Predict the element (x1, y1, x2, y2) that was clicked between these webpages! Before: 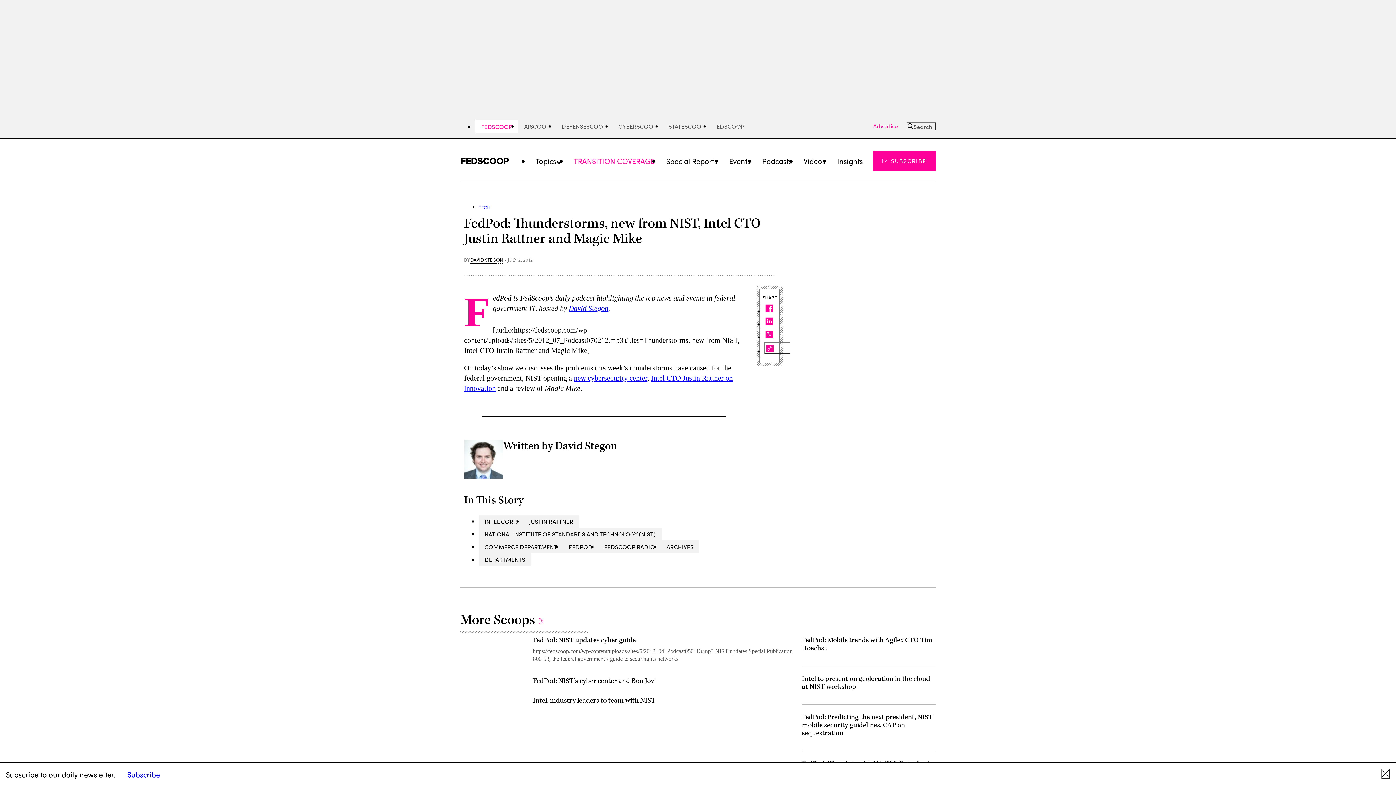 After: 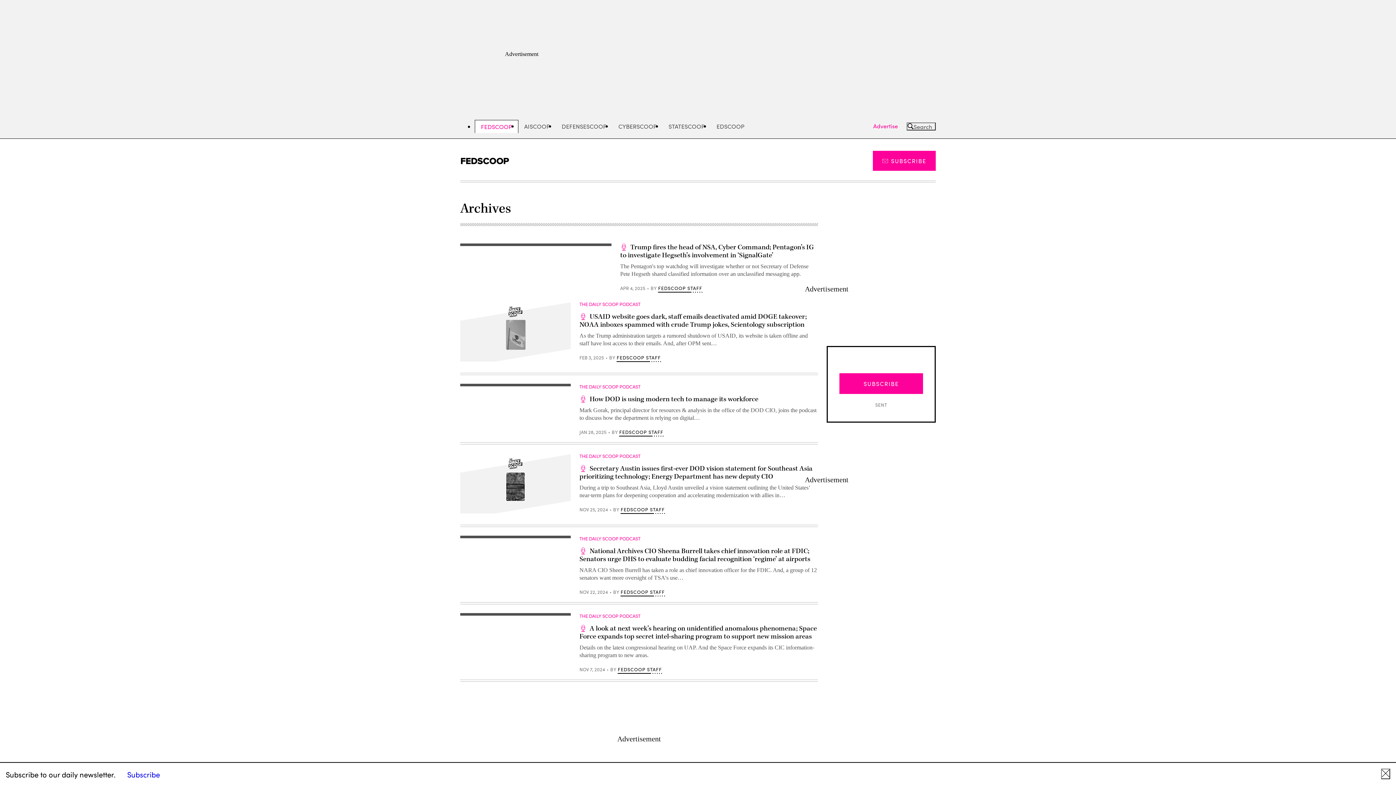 Action: bbox: (660, 540, 699, 553) label: ARCHIVES